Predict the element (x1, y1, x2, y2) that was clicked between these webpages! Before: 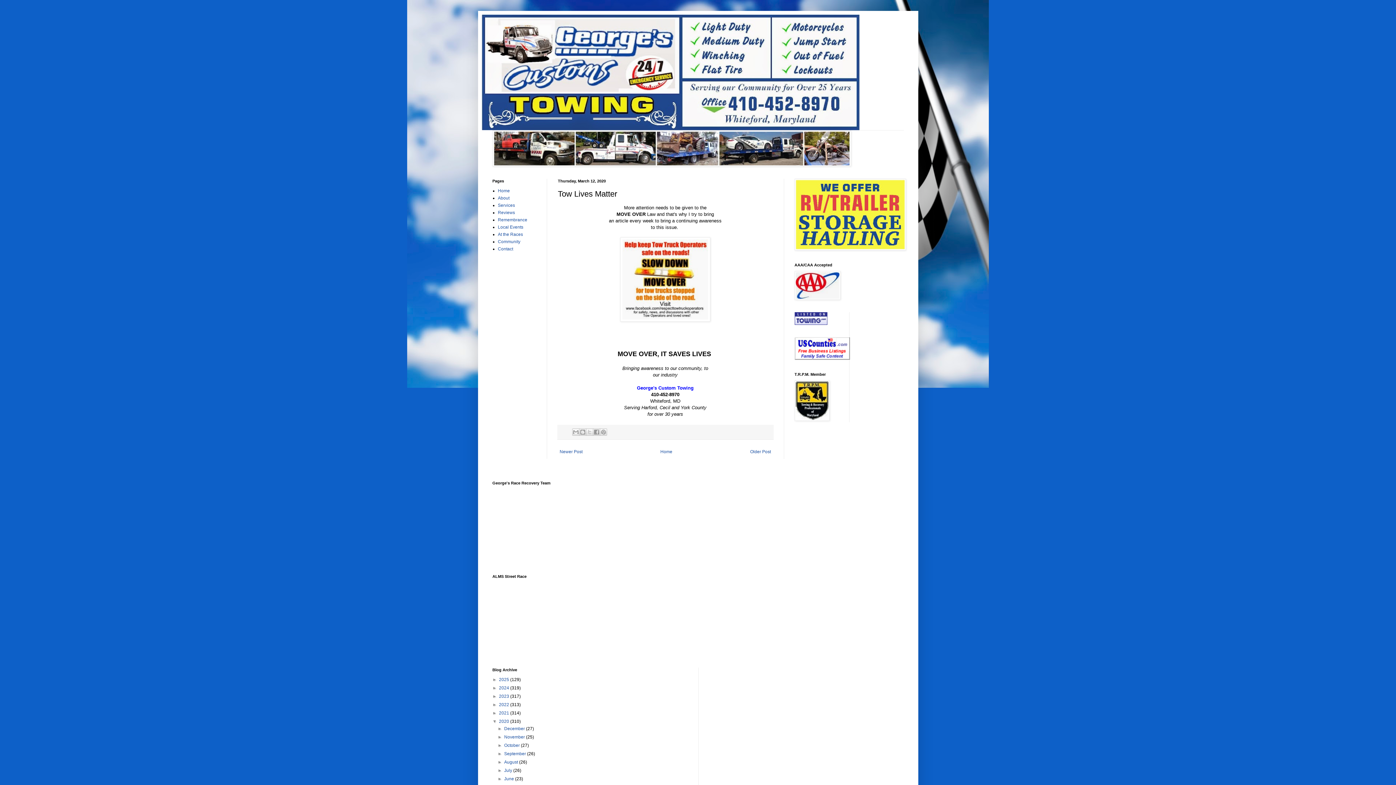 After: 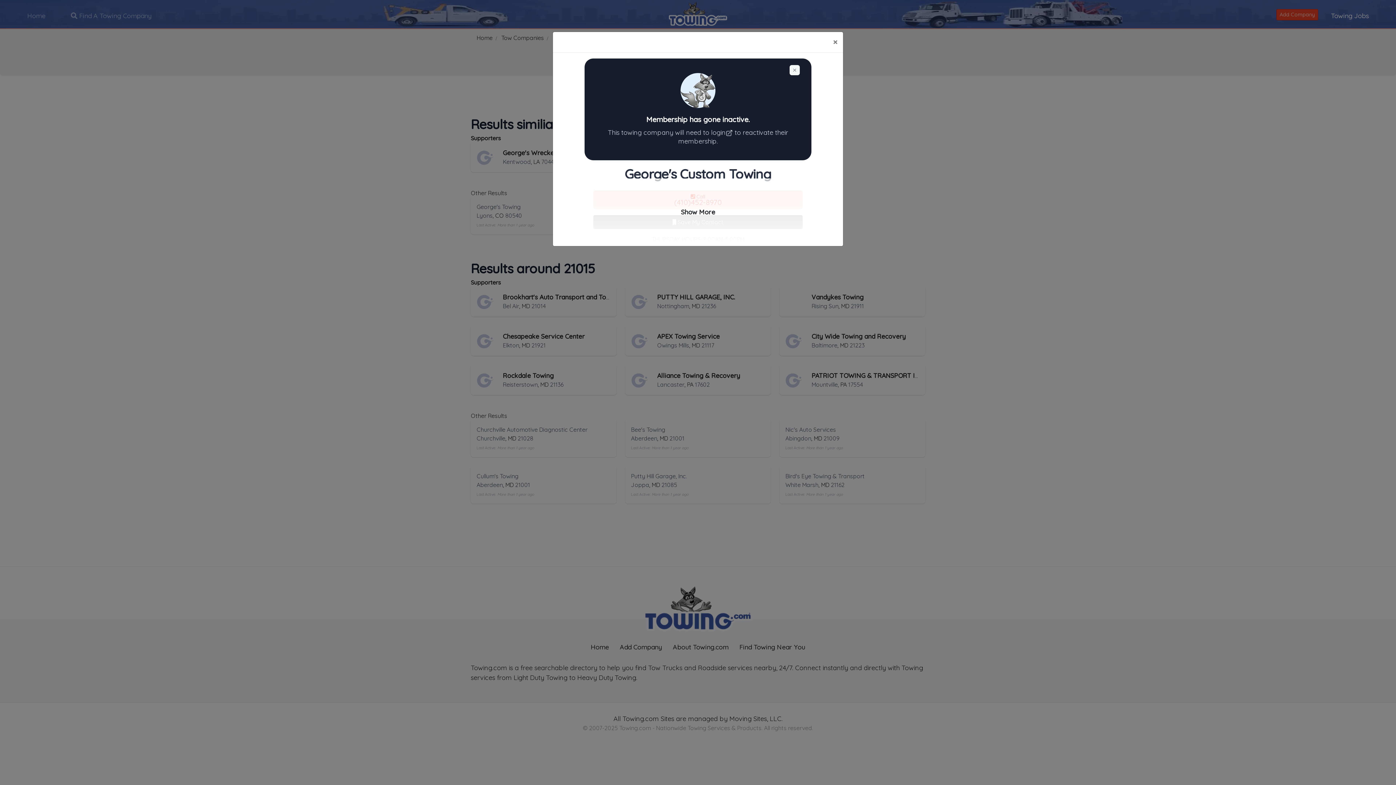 Action: bbox: (794, 321, 827, 326)